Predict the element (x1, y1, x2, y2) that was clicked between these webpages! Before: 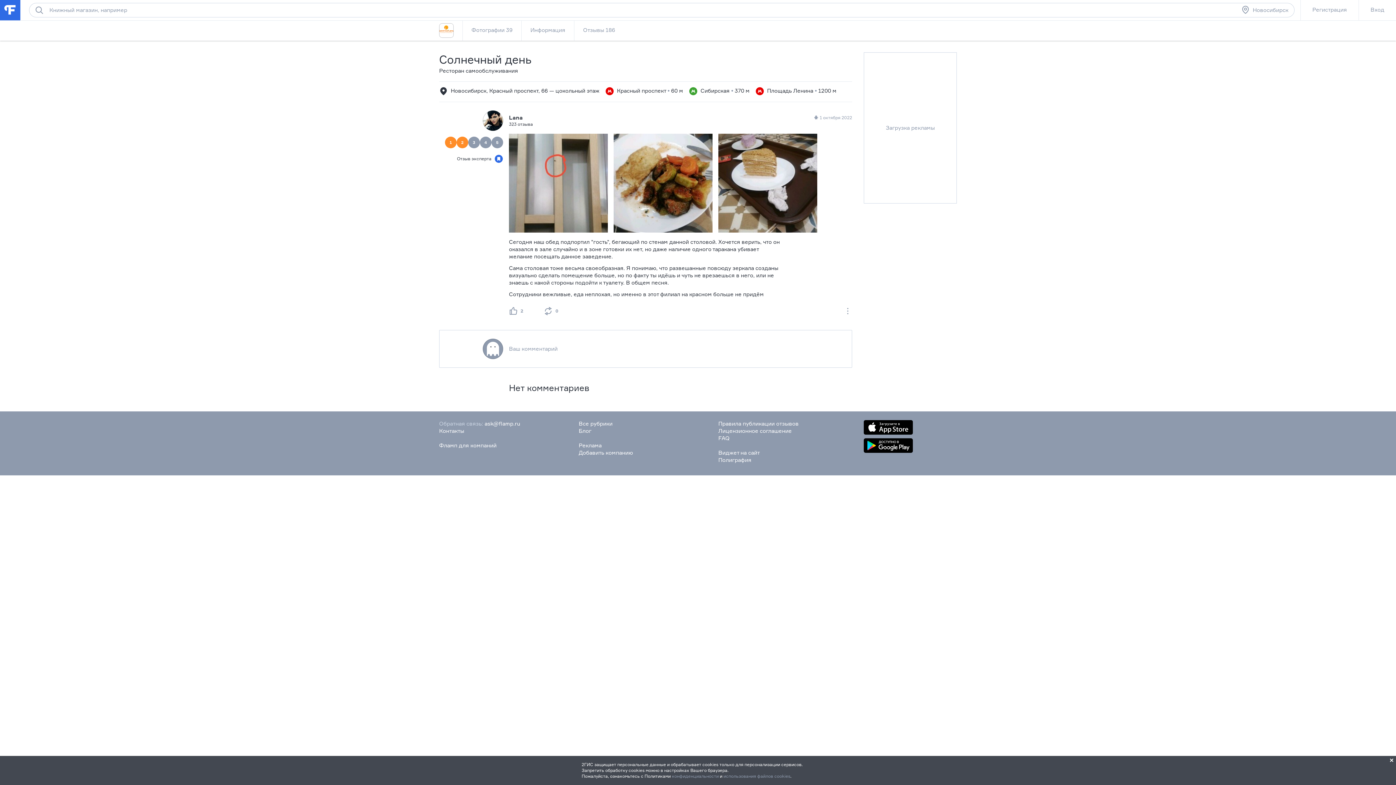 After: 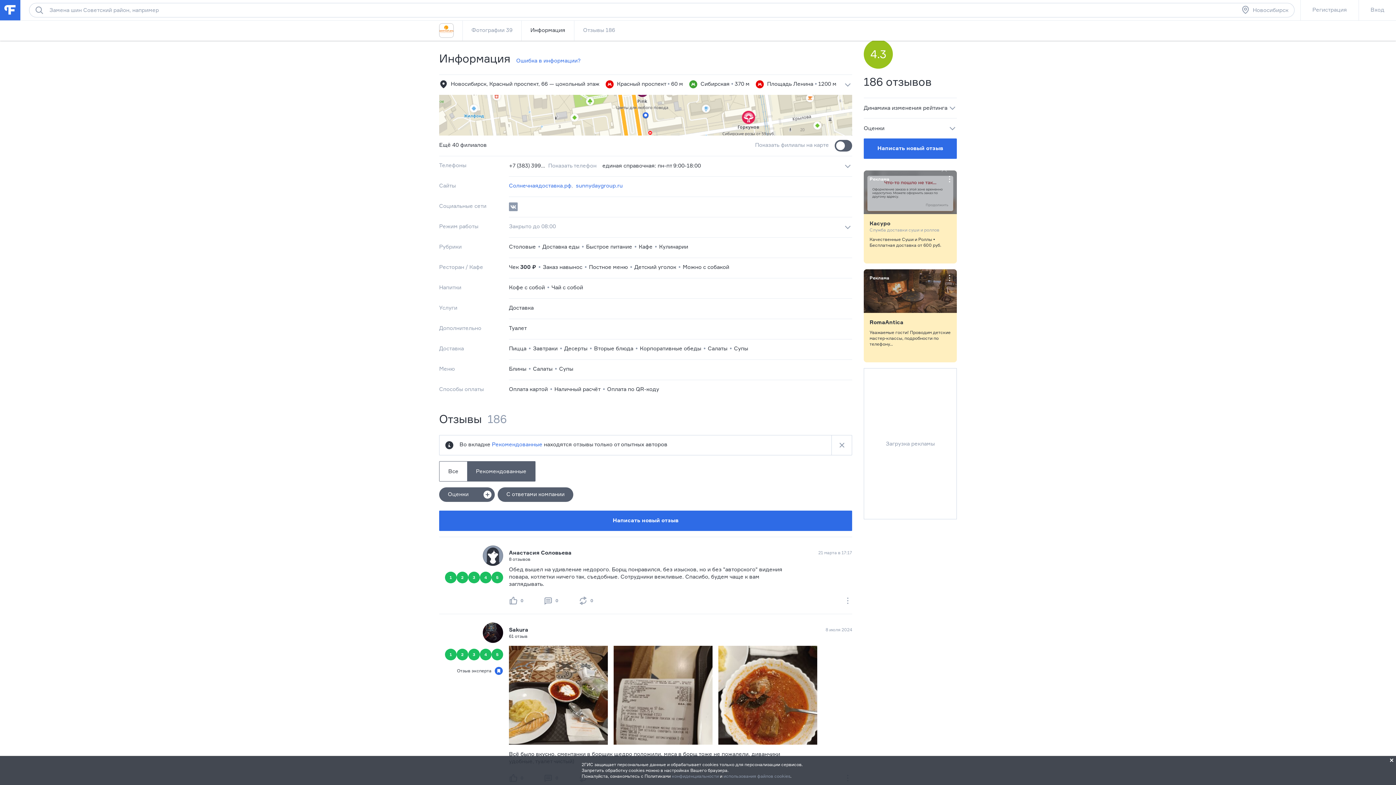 Action: label: Информация bbox: (521, 20, 574, 40)